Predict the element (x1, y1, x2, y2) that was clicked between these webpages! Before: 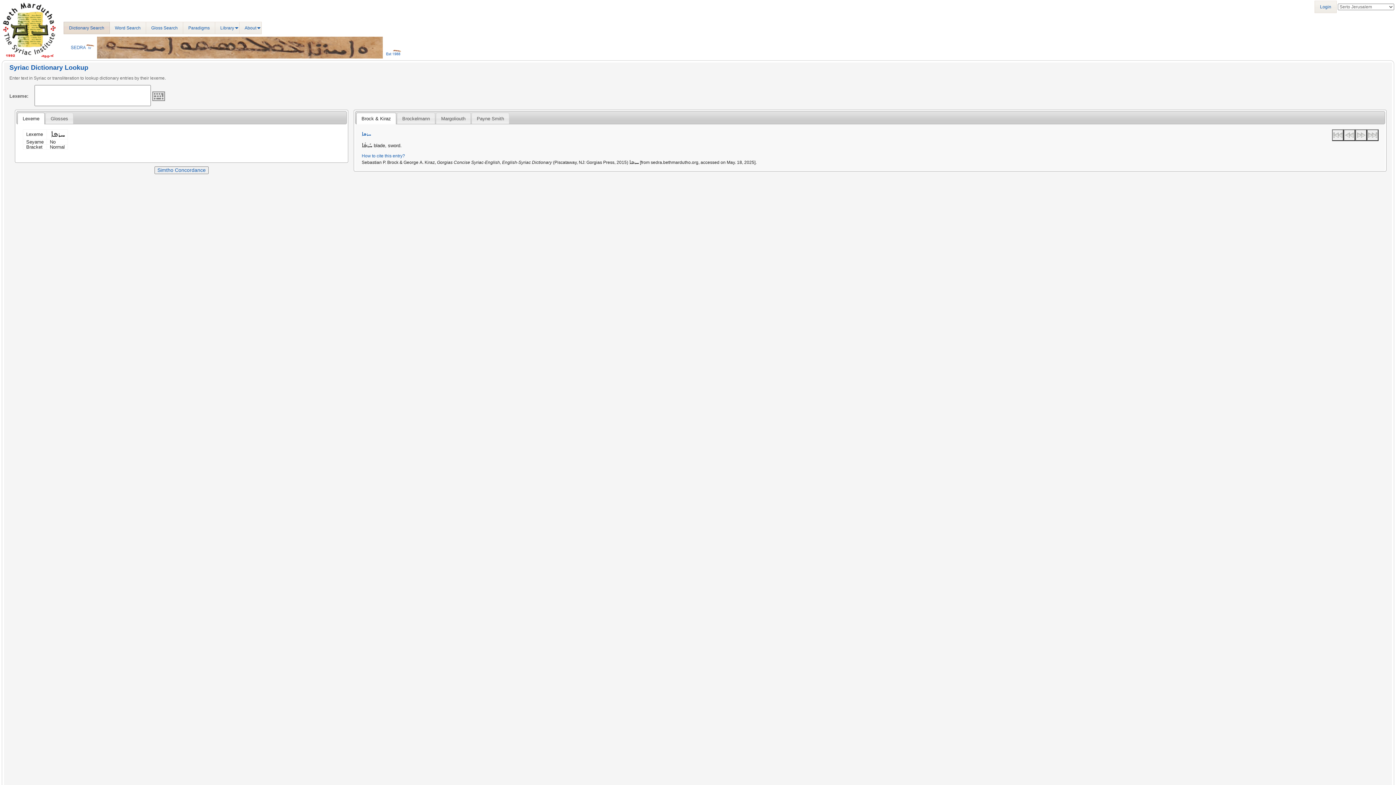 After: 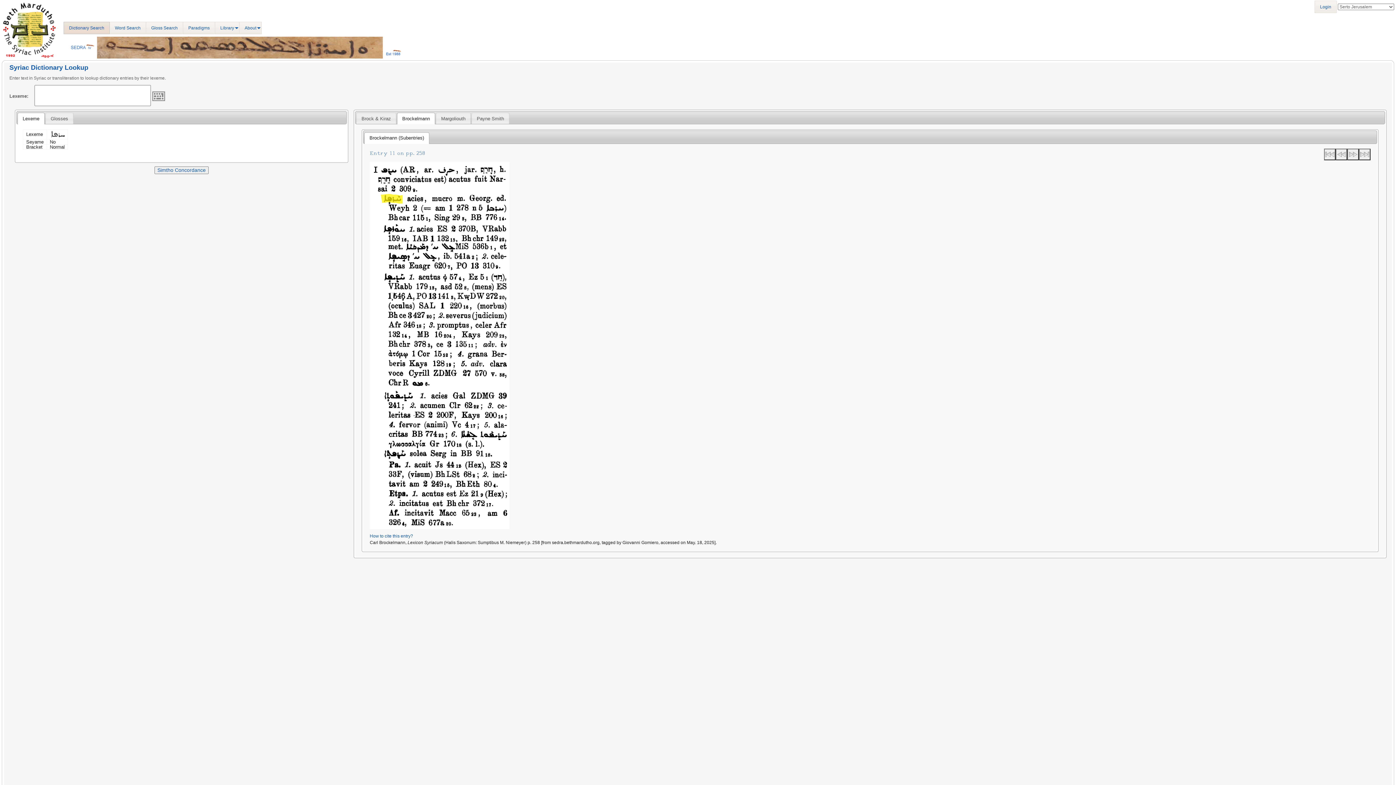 Action: label: Brockelmann bbox: (397, 113, 434, 124)